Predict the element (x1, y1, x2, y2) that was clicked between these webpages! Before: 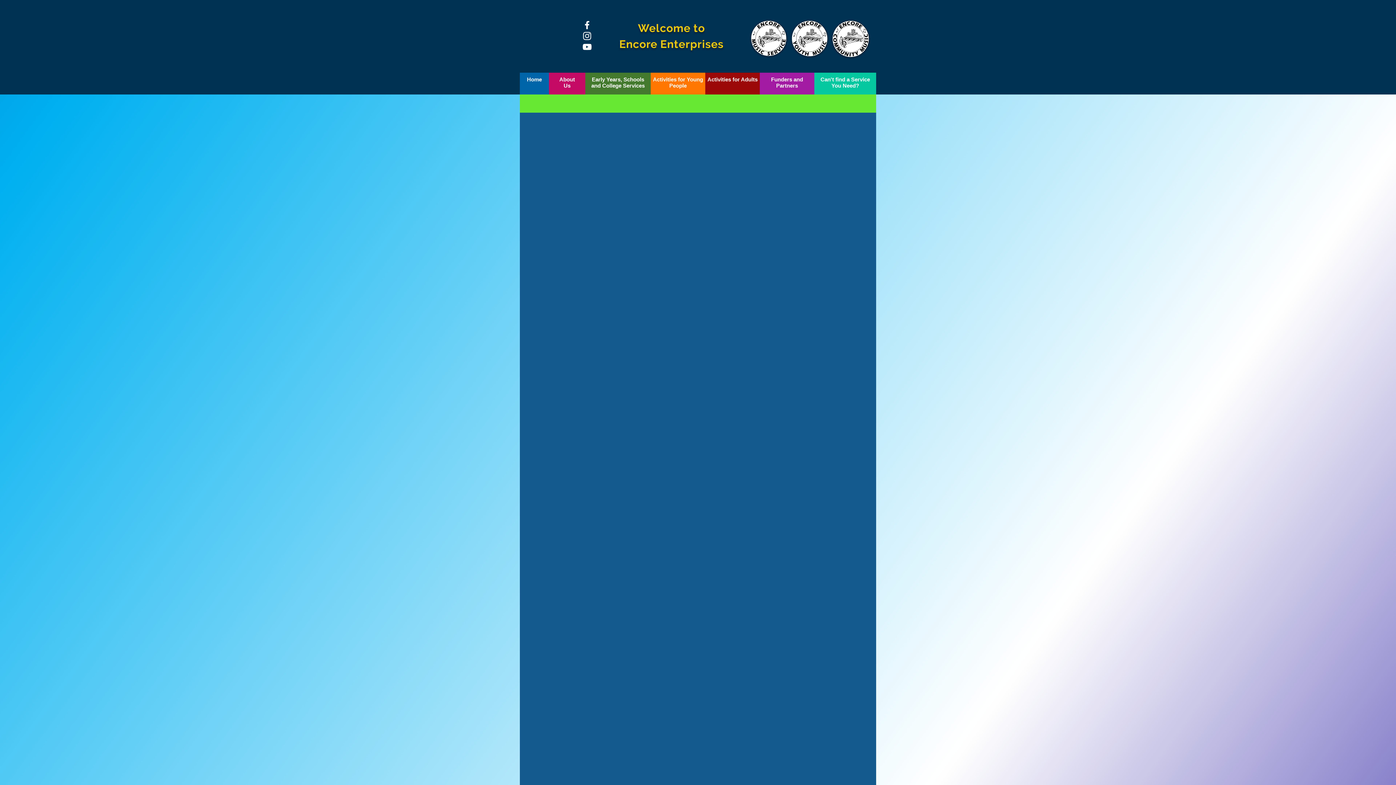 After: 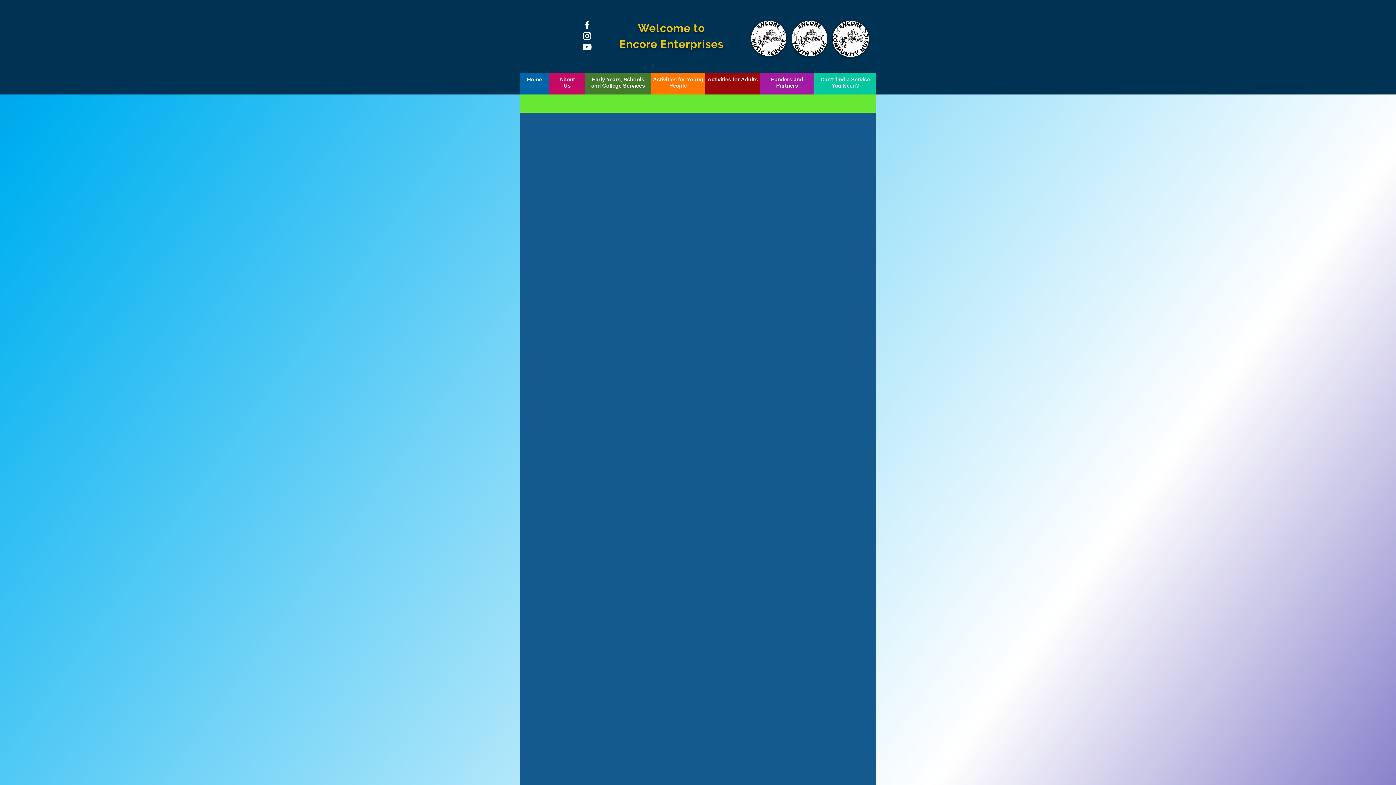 Action: label: Facebook bbox: (581, 19, 592, 30)